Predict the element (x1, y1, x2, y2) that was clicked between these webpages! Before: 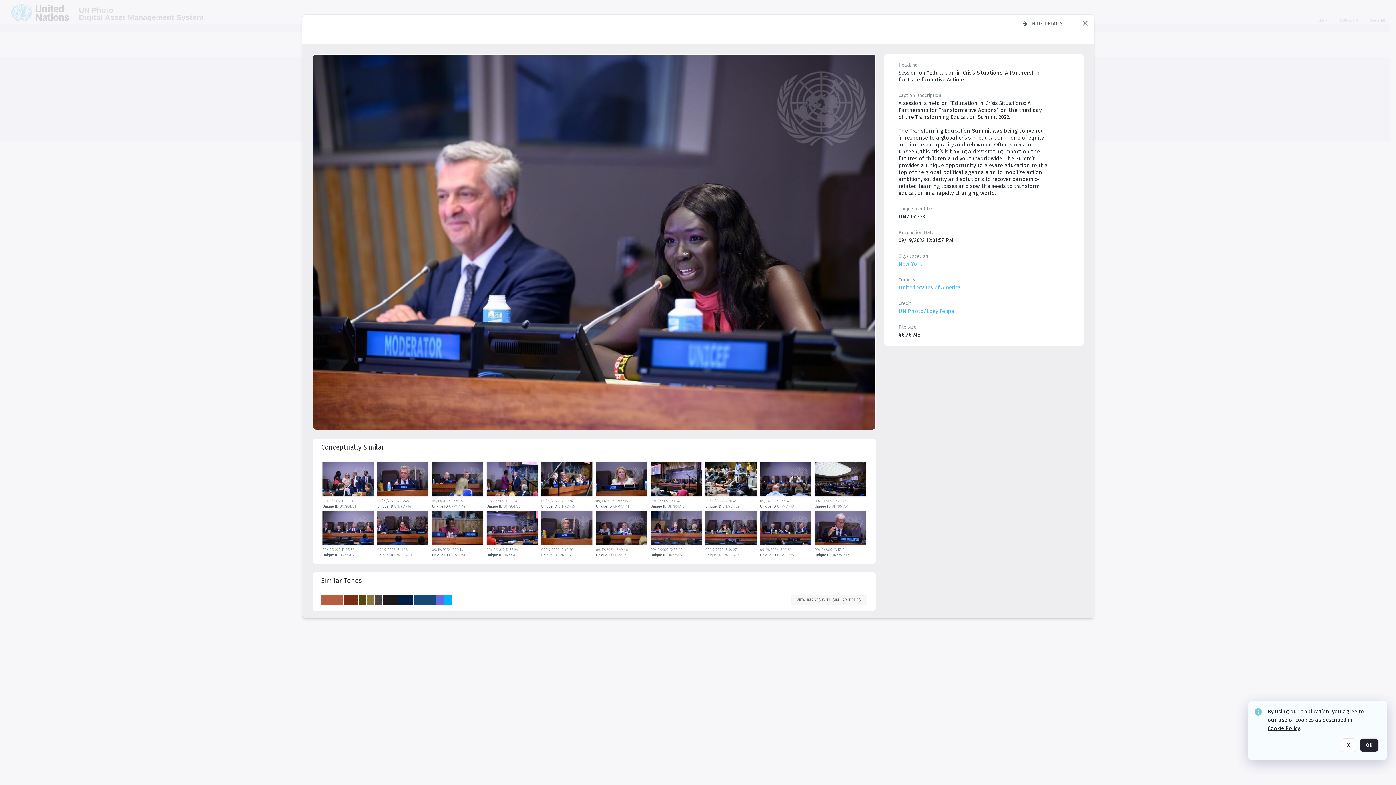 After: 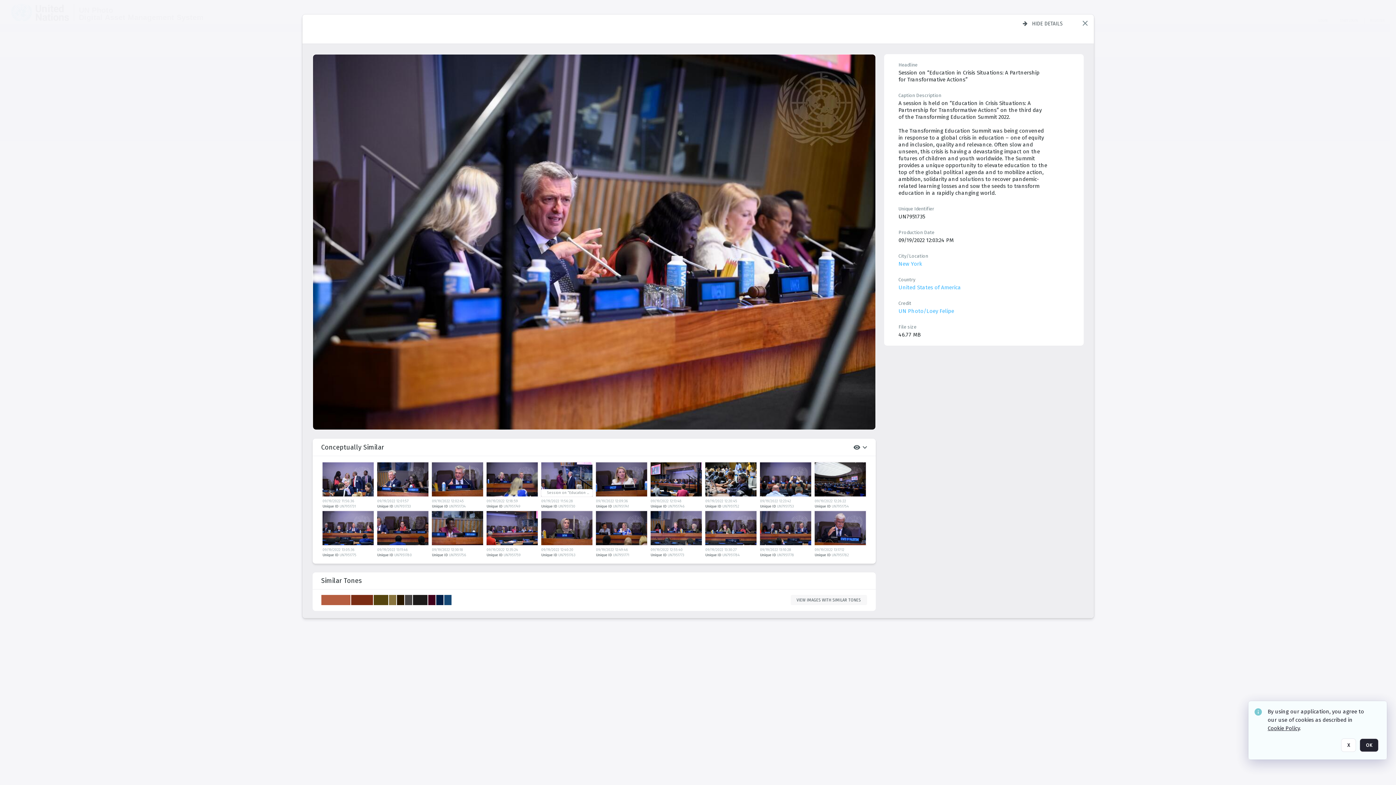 Action: label: details bbox: (541, 462, 594, 499)